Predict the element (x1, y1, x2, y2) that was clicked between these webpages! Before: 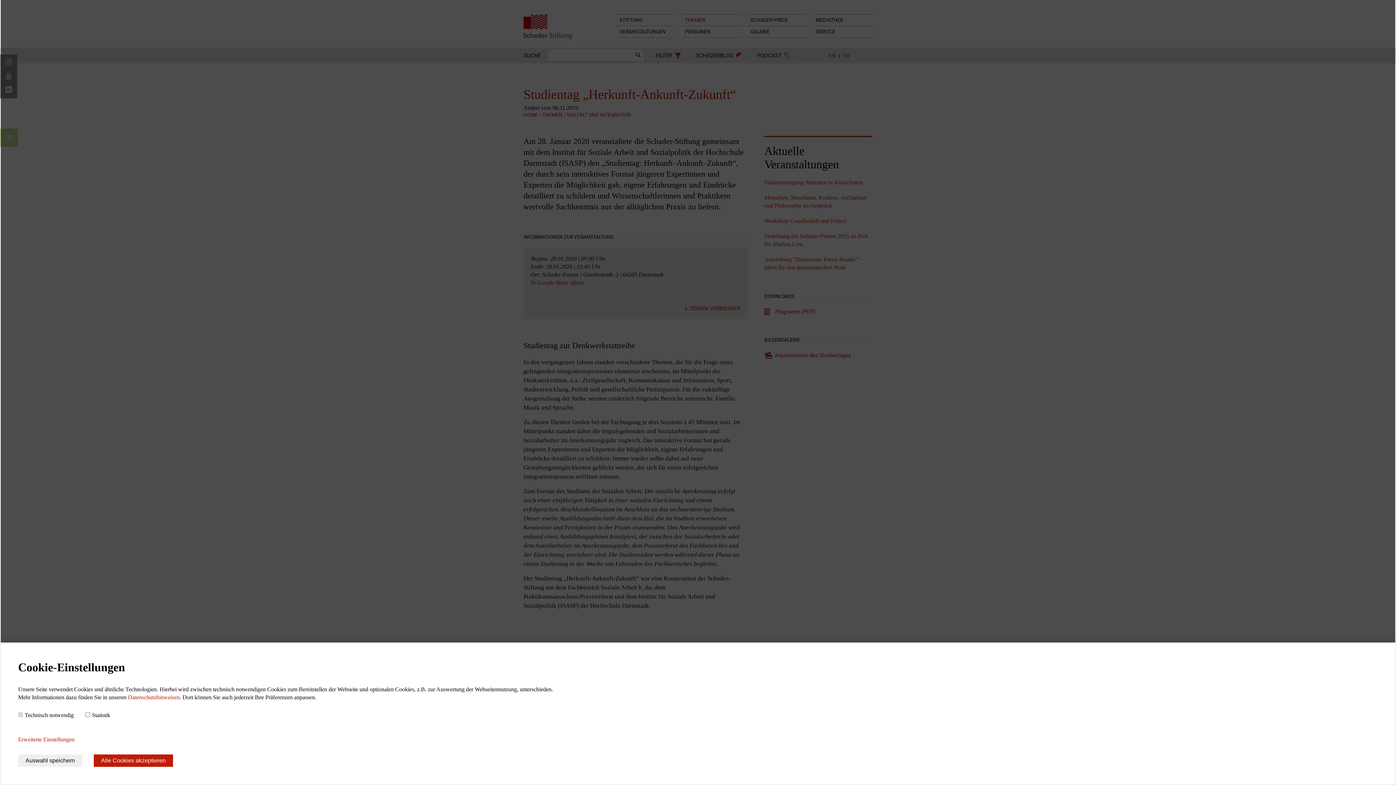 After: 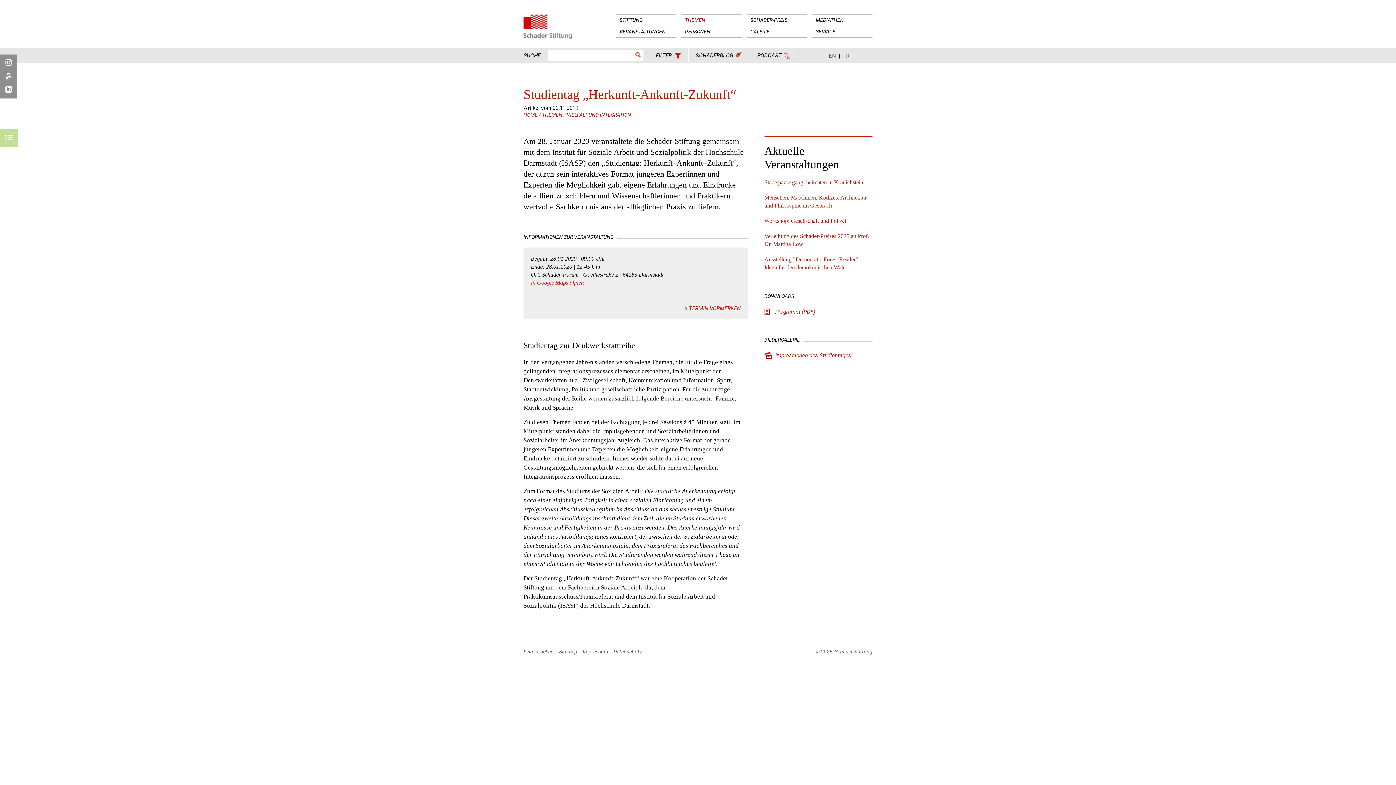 Action: bbox: (93, 754, 173, 767) label: Alle Cookies akzeptieren